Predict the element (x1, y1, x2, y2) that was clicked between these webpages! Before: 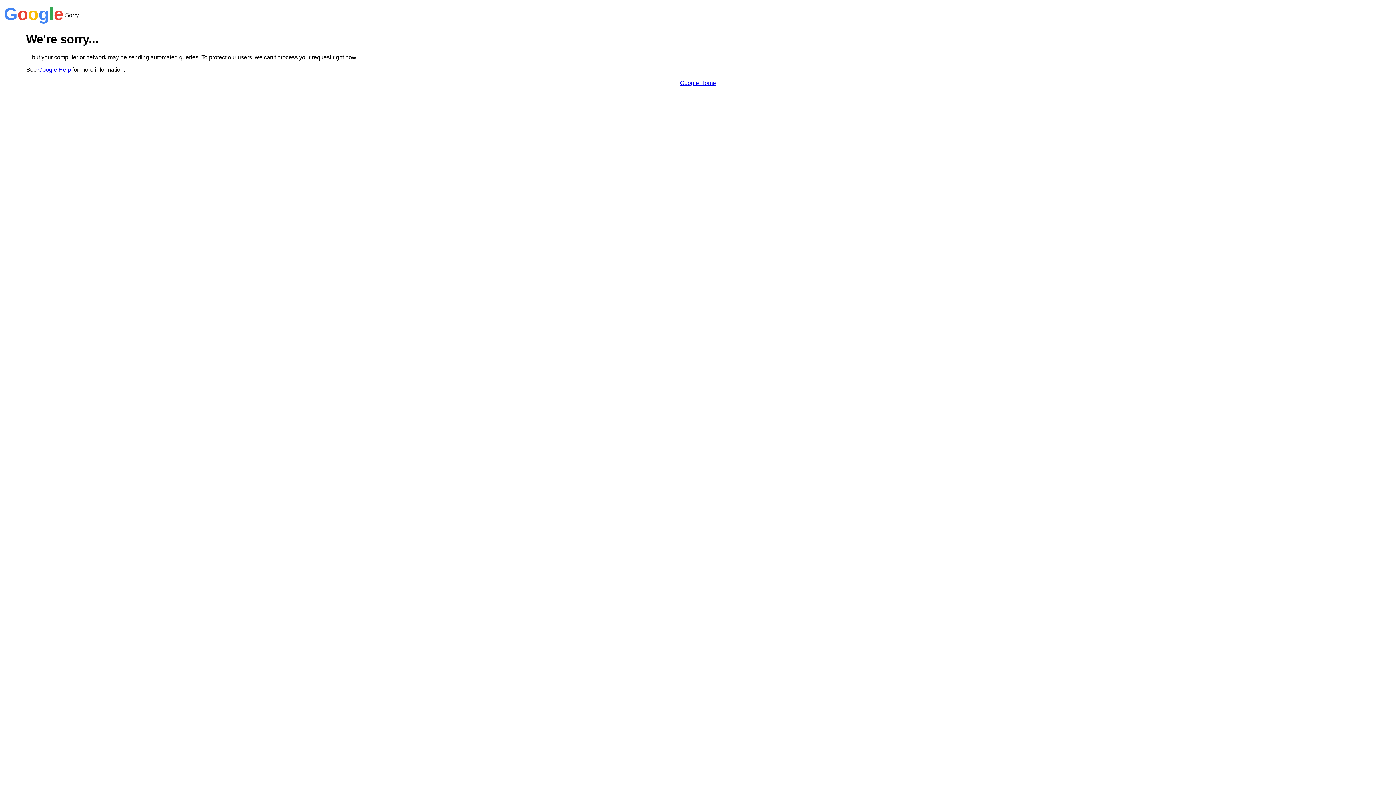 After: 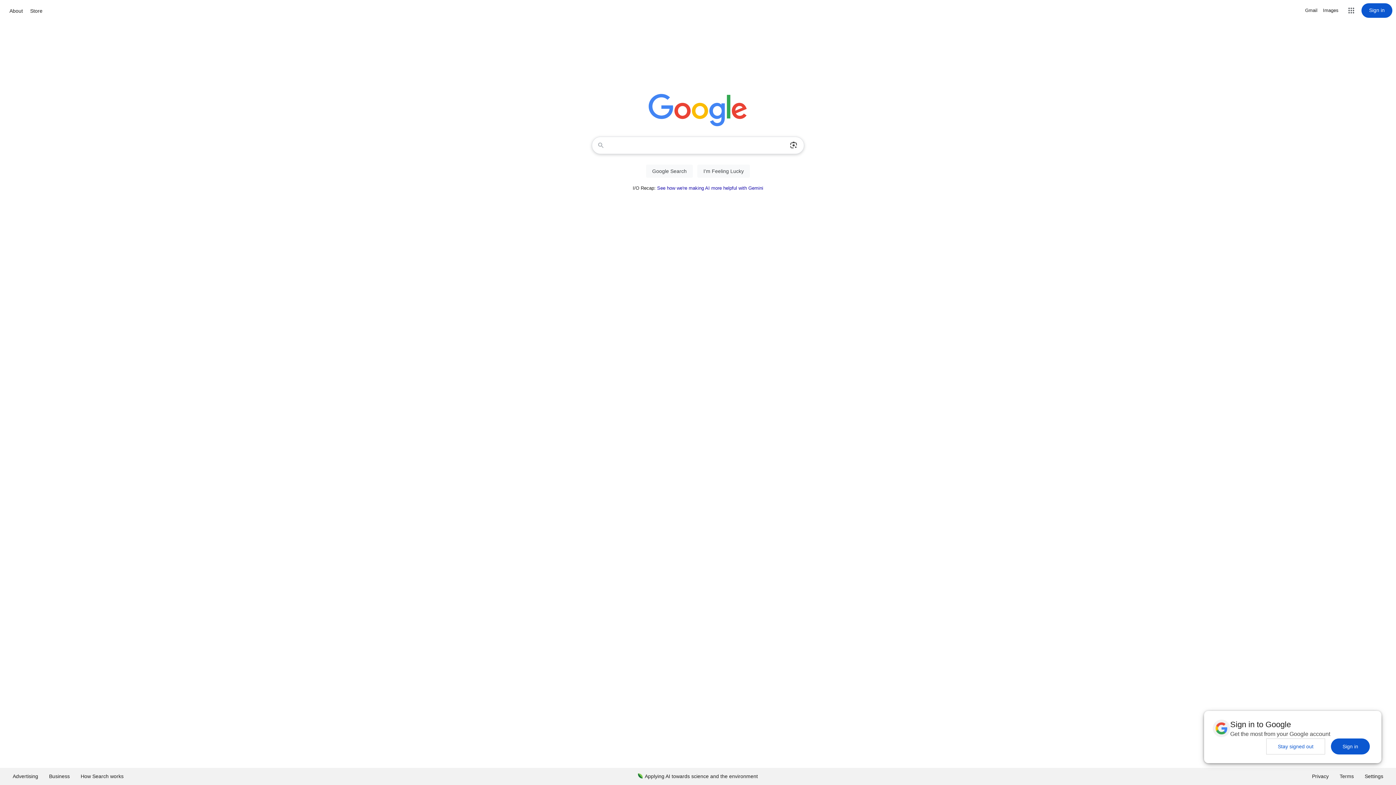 Action: bbox: (680, 79, 716, 86) label: Google Home